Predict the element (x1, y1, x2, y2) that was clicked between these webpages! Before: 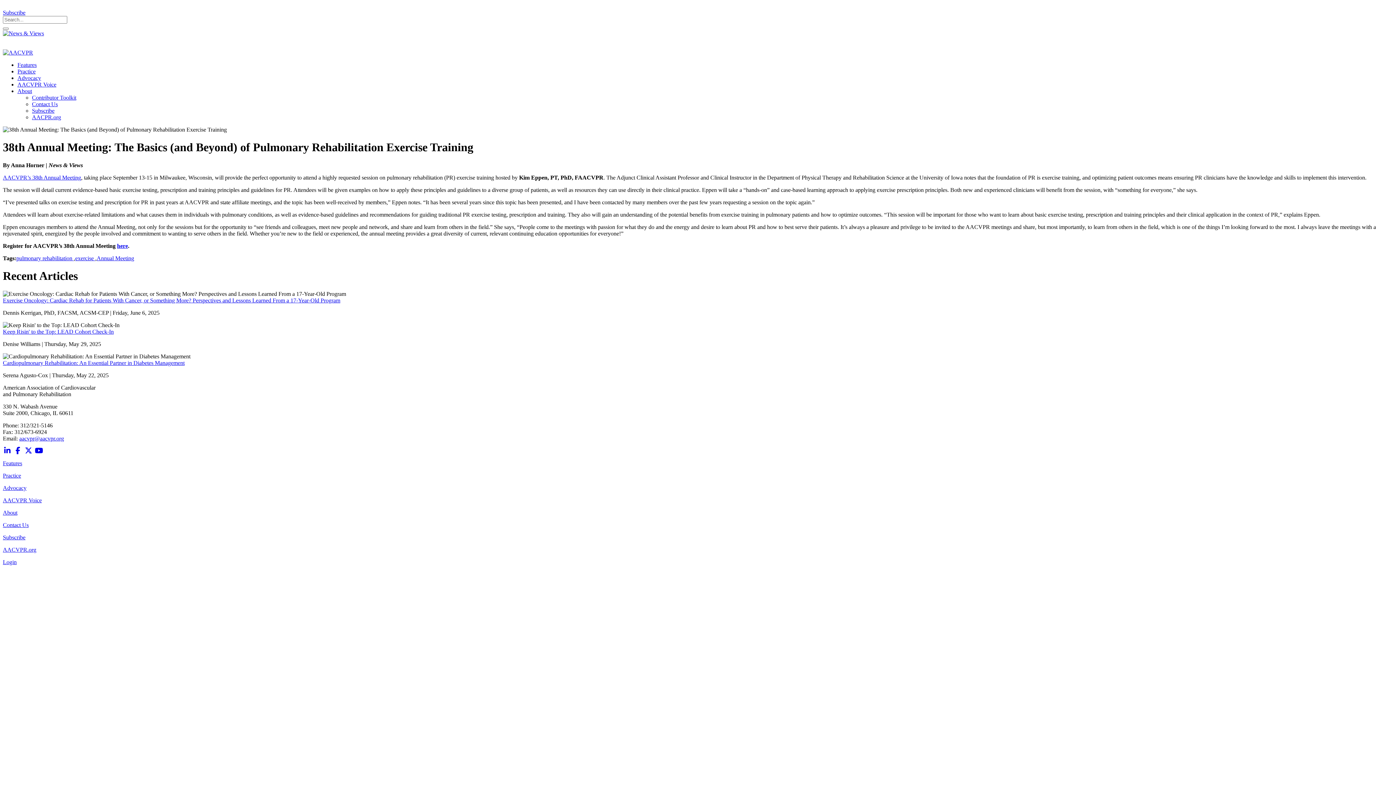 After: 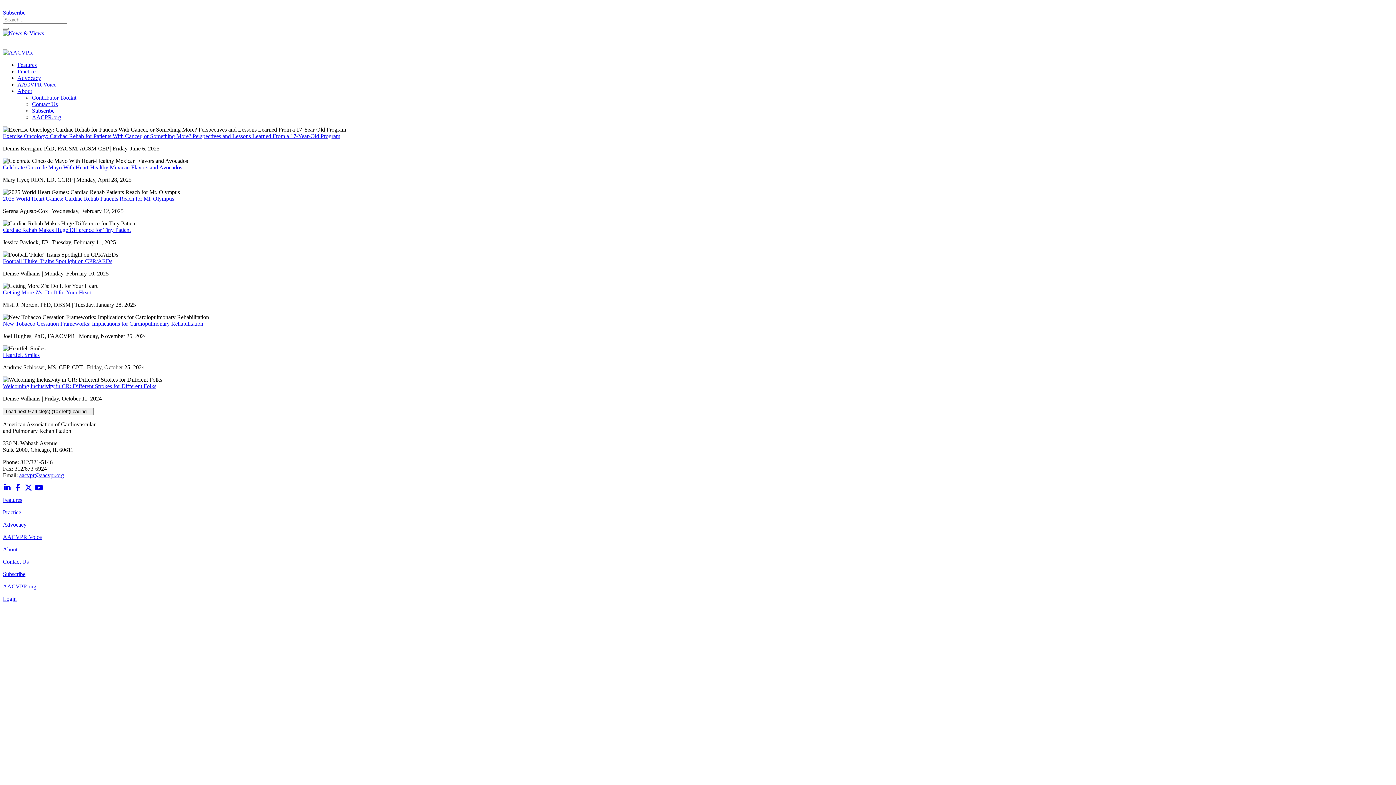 Action: bbox: (17, 61, 1393, 68) label: Features